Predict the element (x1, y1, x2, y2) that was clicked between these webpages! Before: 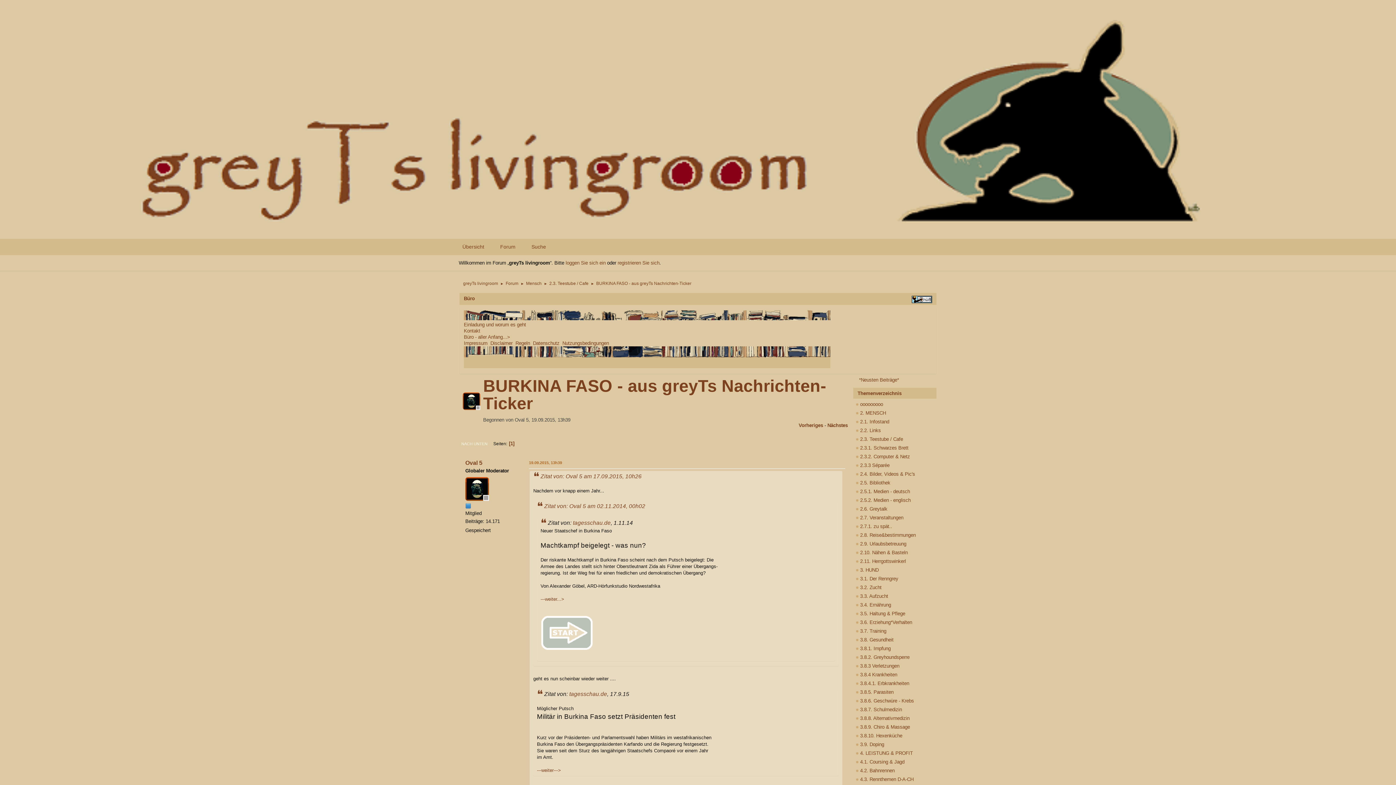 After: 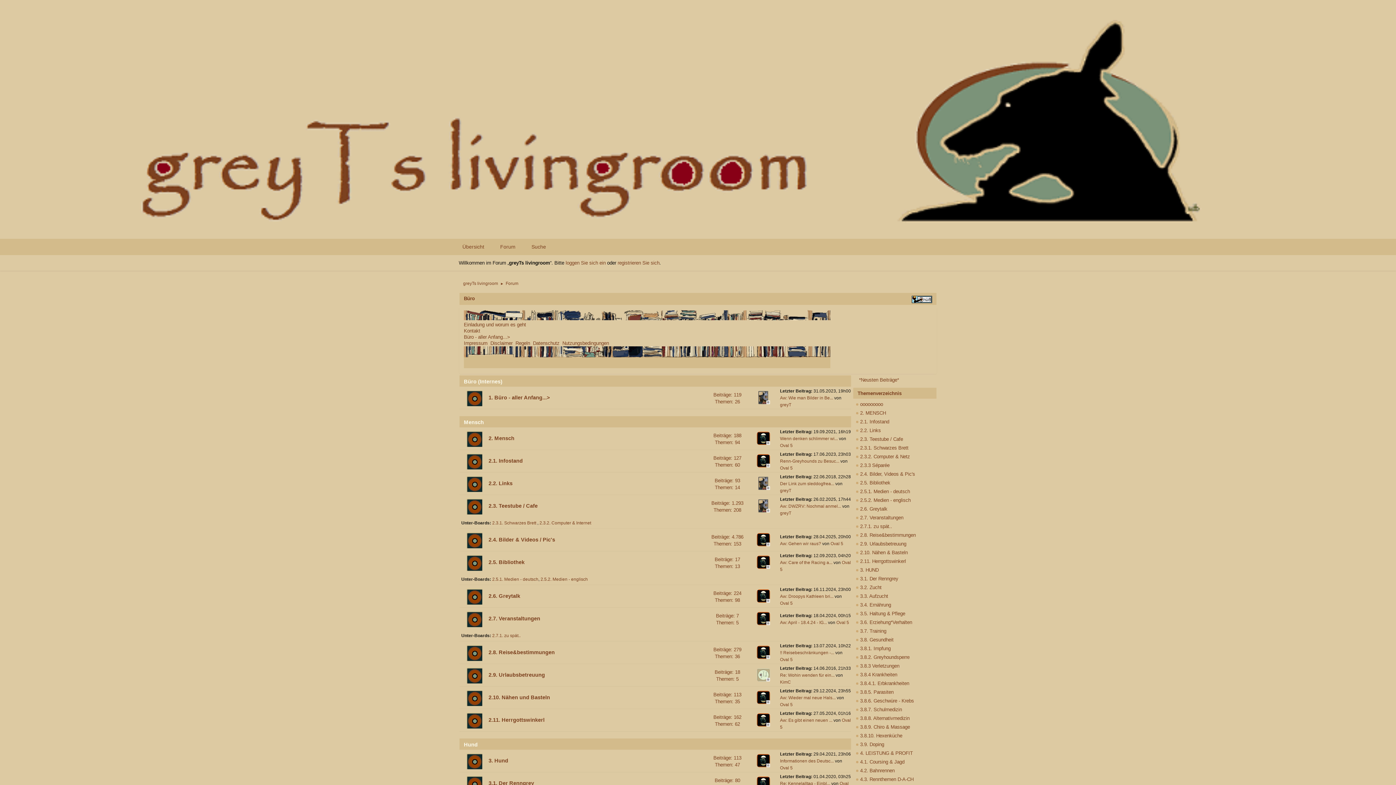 Action: bbox: (493, 238, 522, 255) label: Forum